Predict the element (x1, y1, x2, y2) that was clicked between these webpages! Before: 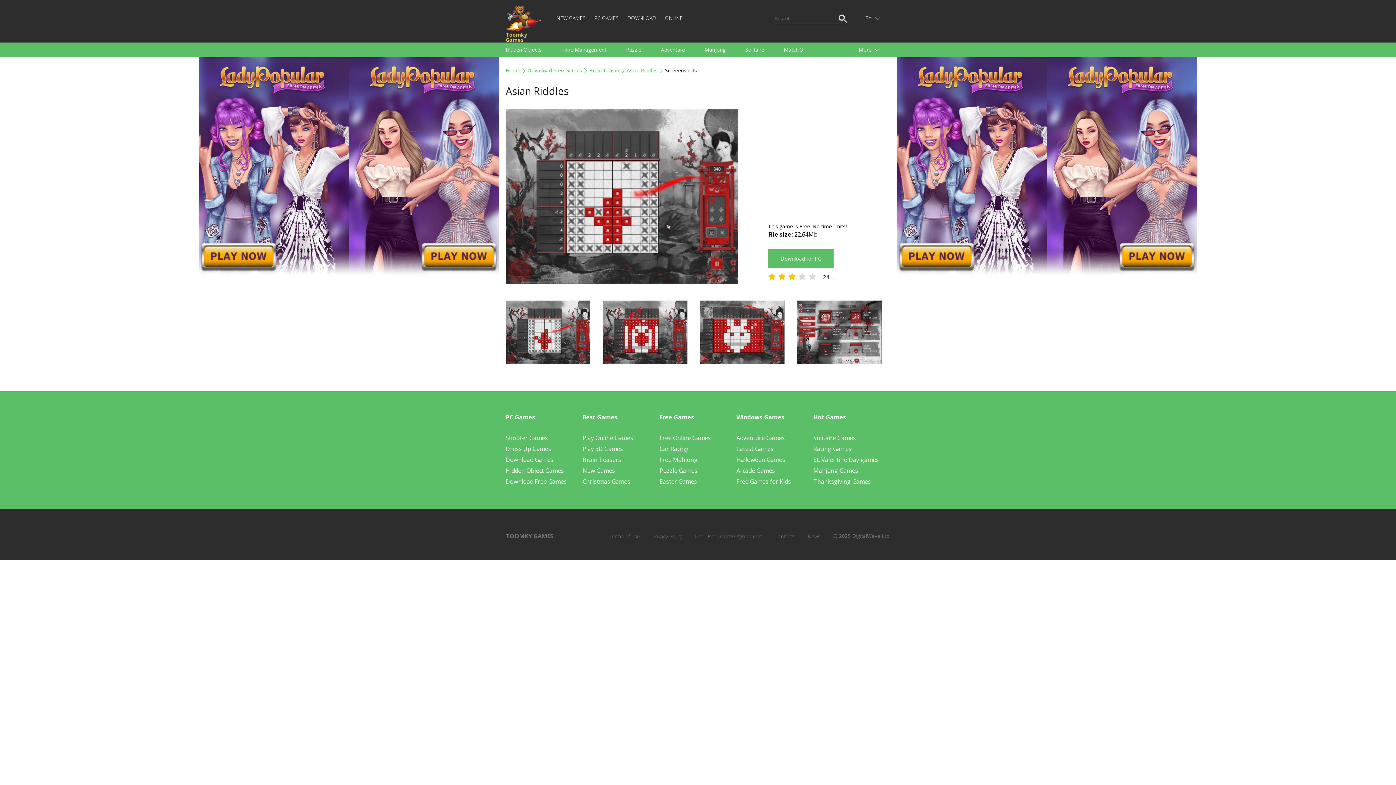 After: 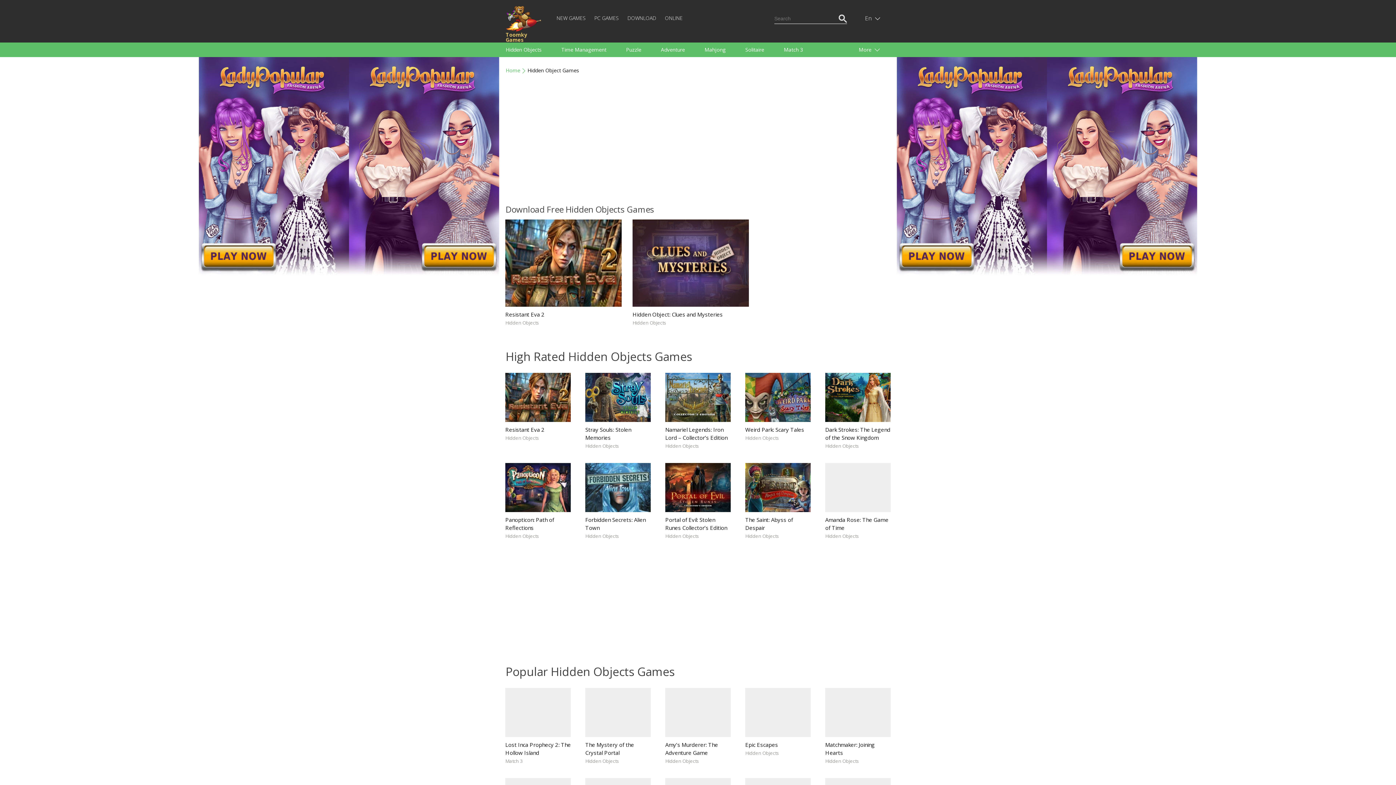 Action: bbox: (505, 466, 564, 474) label: Hidden Object Games